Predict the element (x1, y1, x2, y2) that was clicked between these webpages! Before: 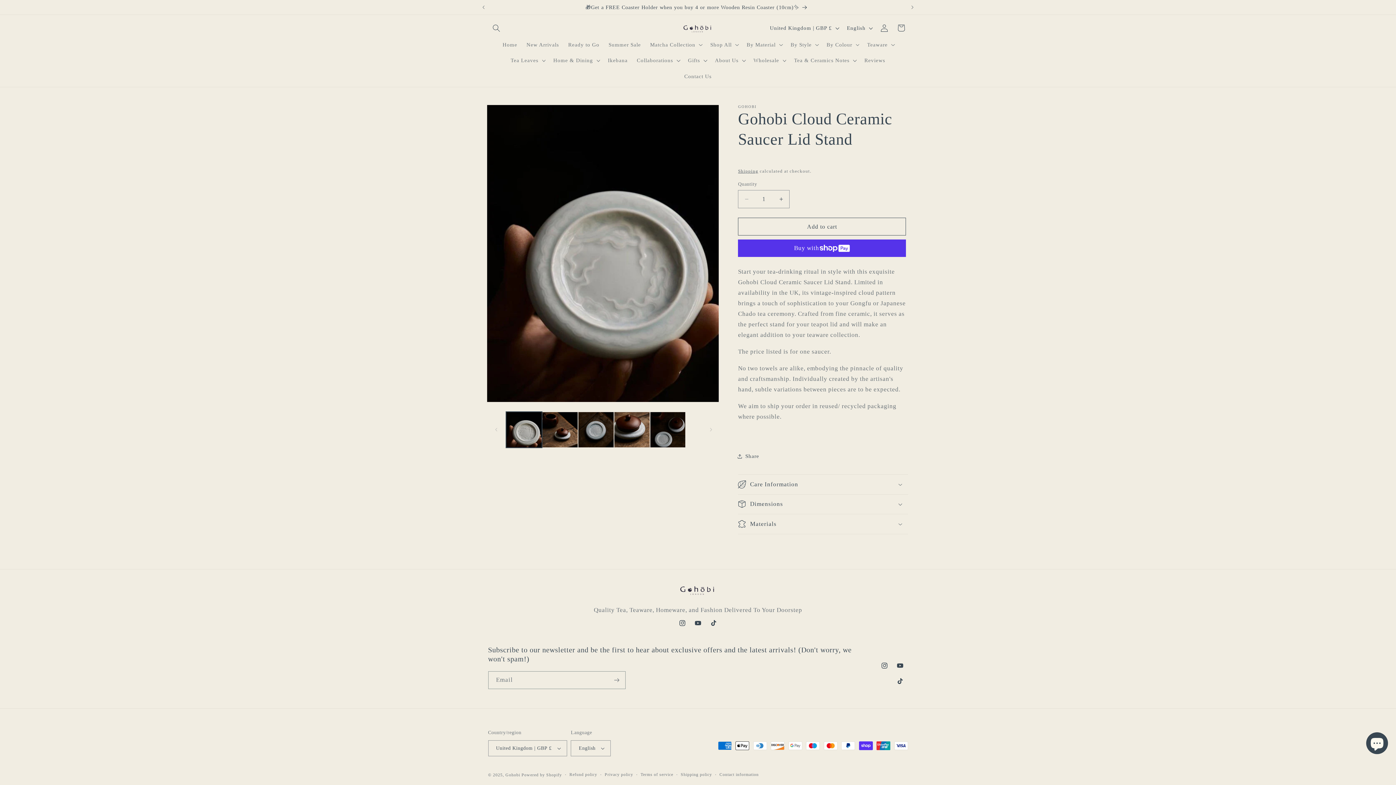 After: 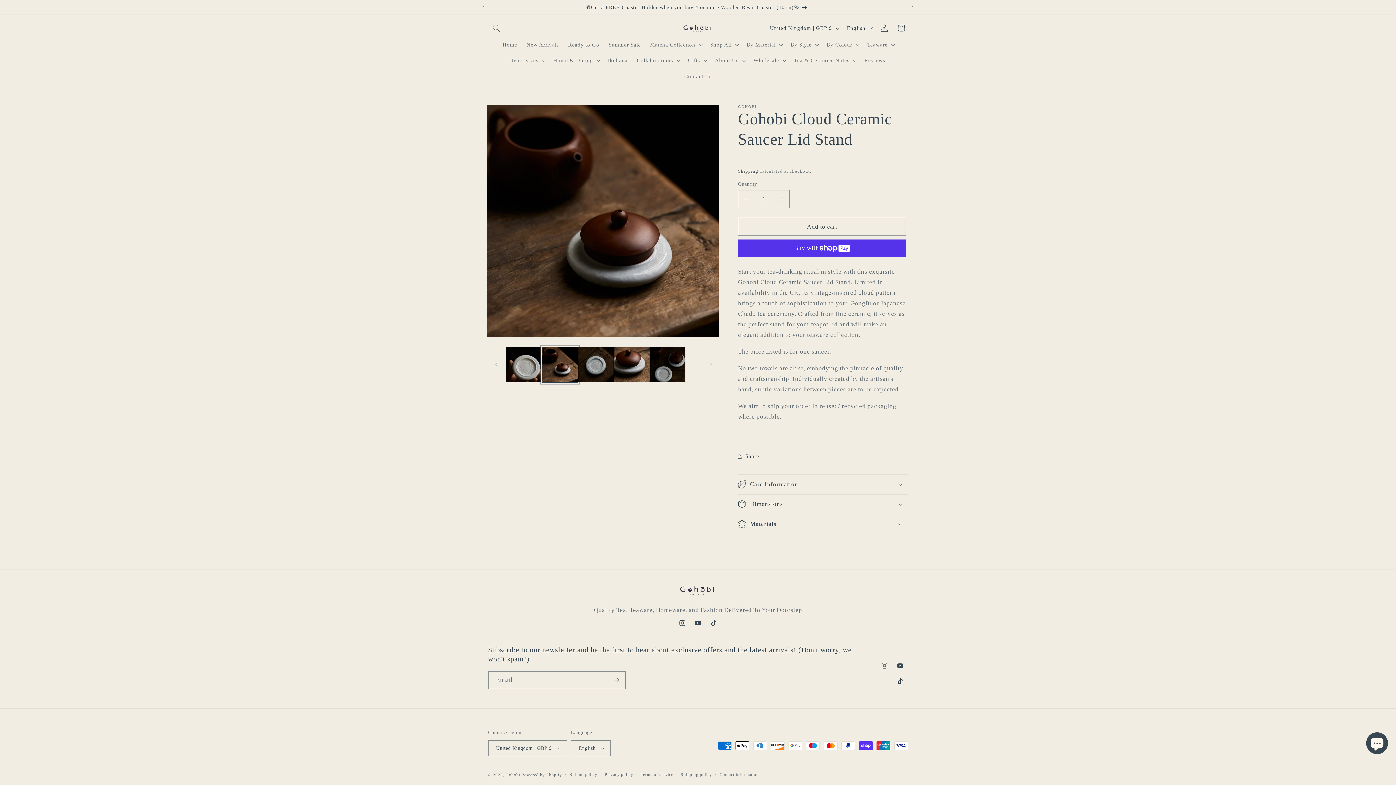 Action: label: Load image 2 in gallery view bbox: (542, 412, 578, 448)